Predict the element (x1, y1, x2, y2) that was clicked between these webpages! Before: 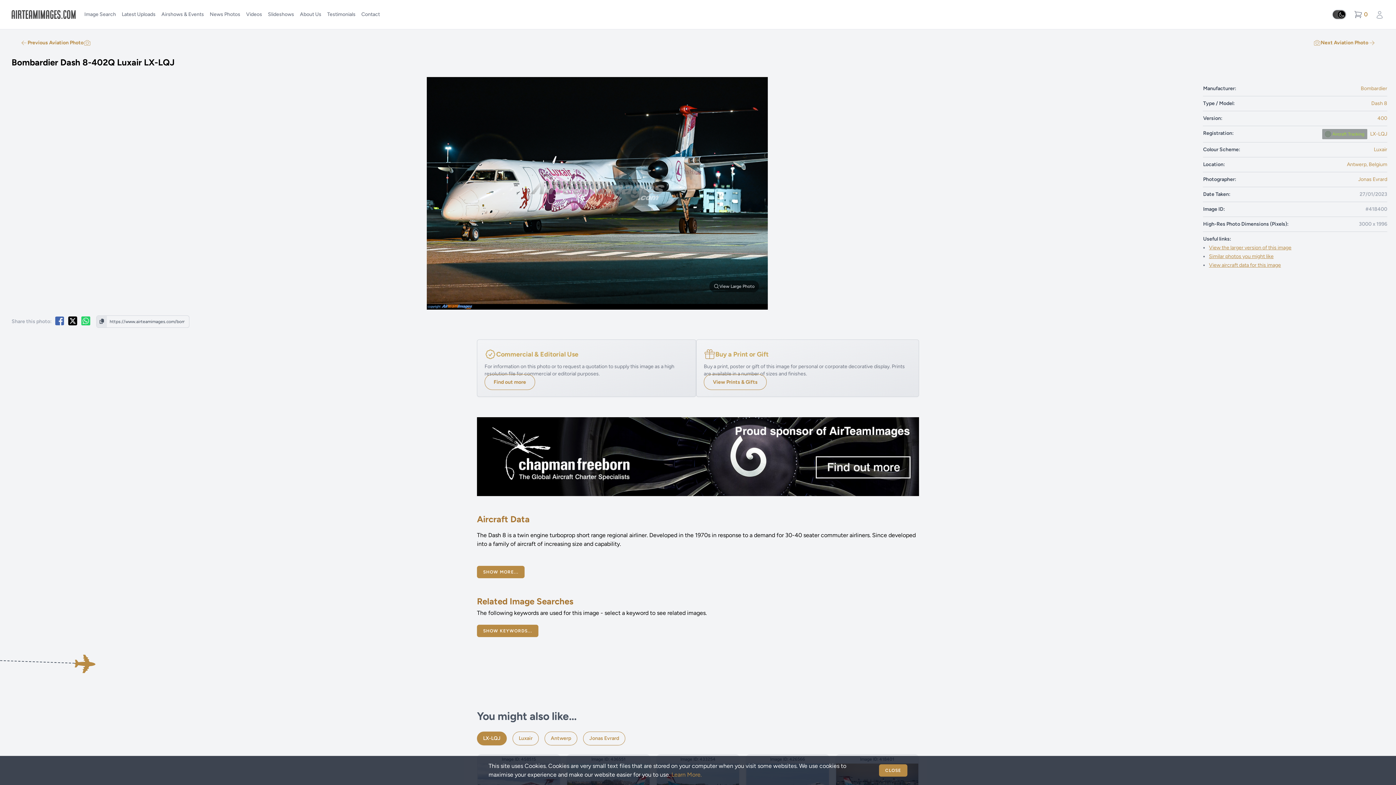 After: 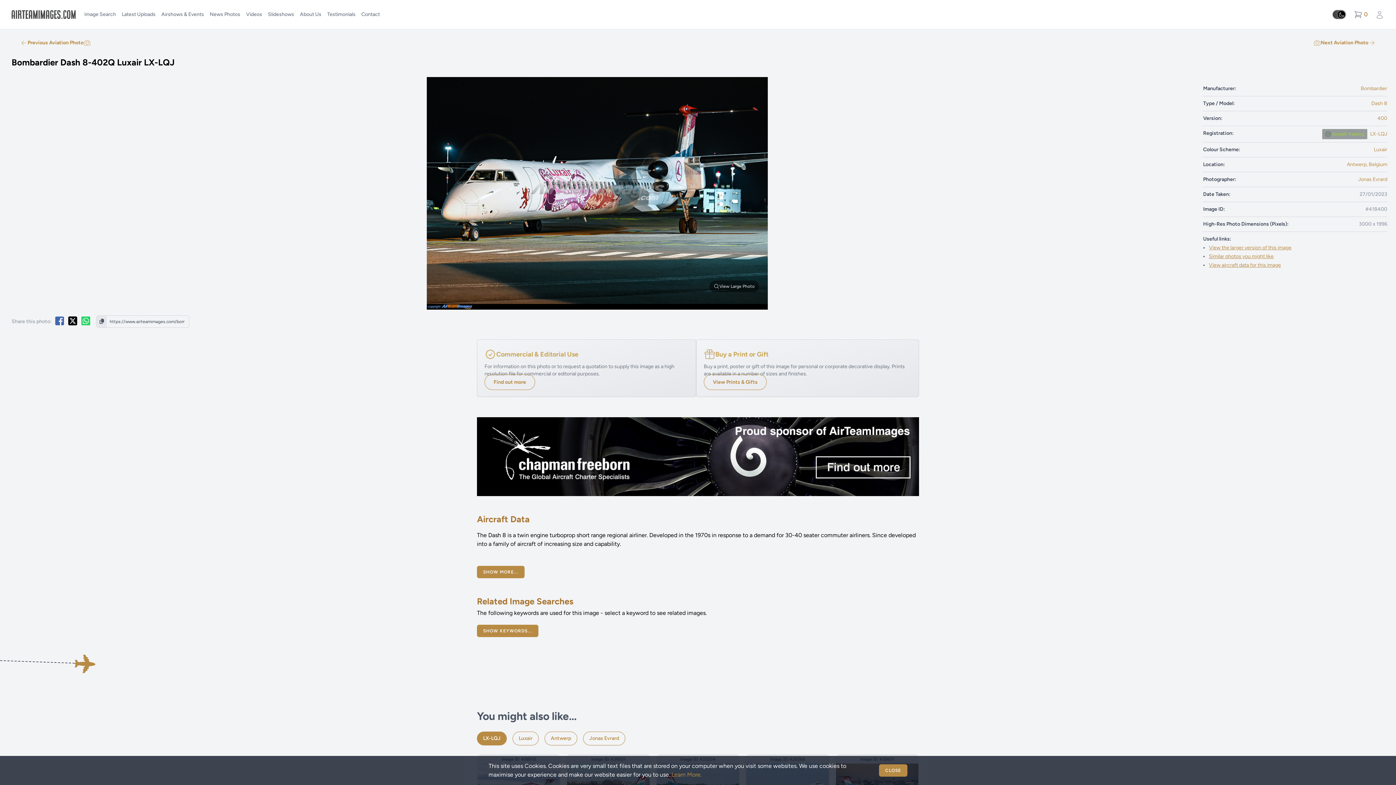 Action: bbox: (77, 321, 90, 327)